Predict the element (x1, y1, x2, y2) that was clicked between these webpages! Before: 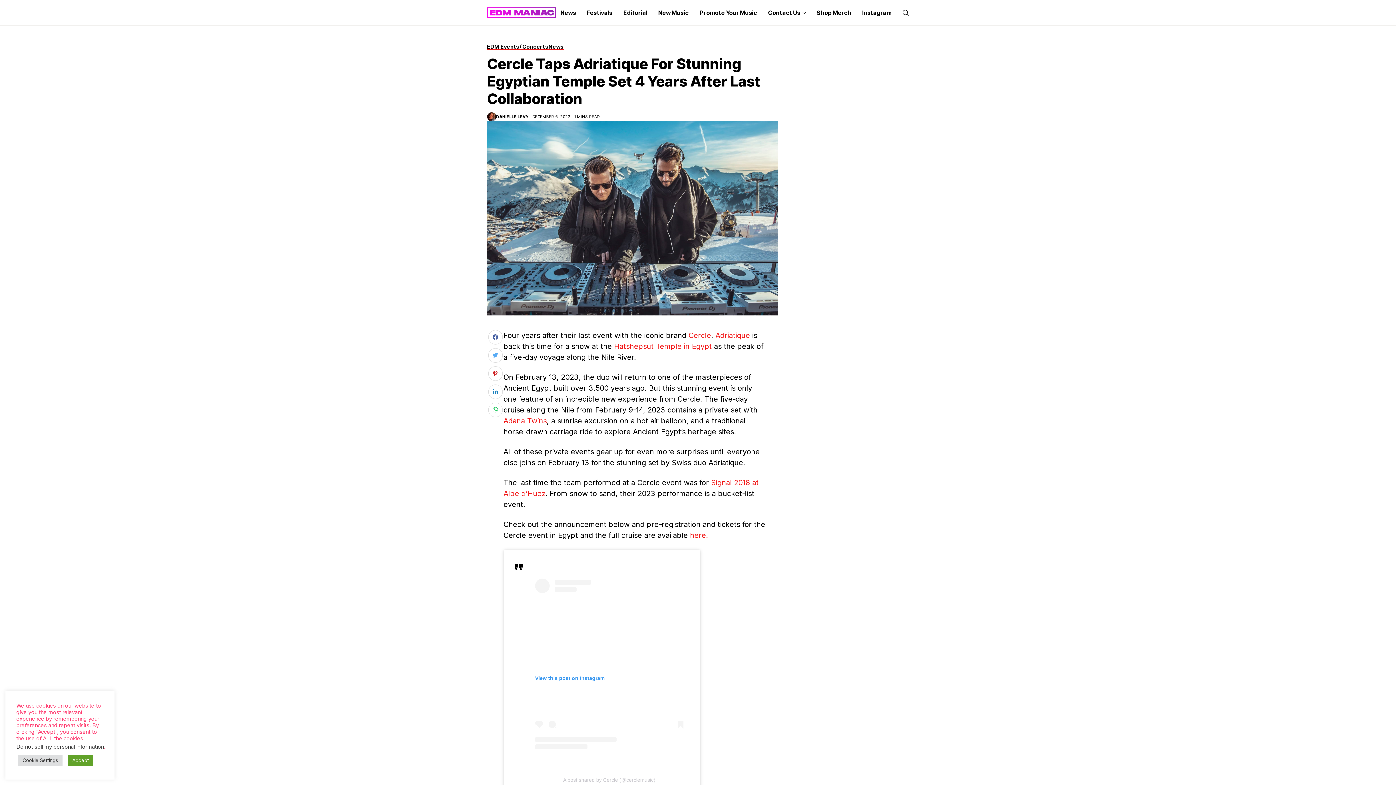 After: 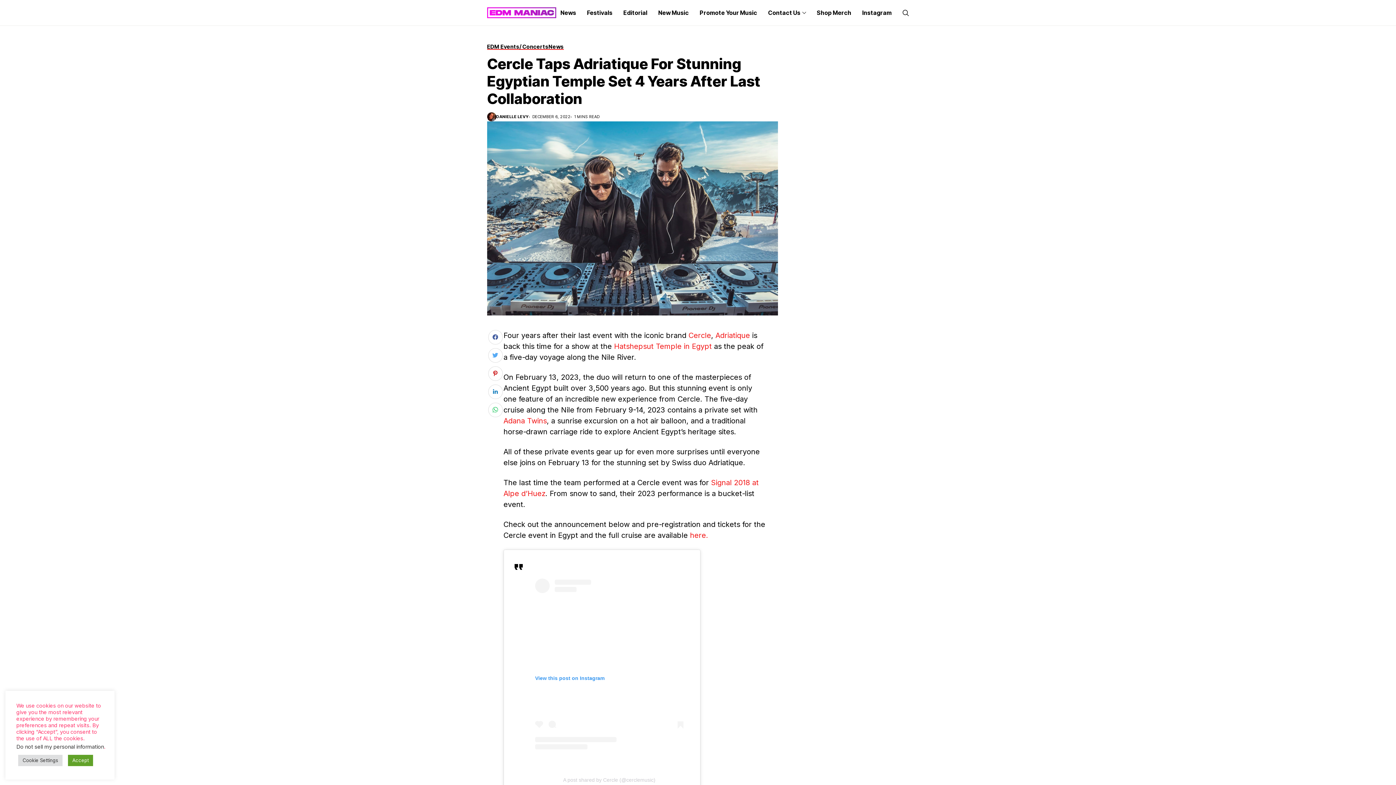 Action: bbox: (488, 384, 502, 399)